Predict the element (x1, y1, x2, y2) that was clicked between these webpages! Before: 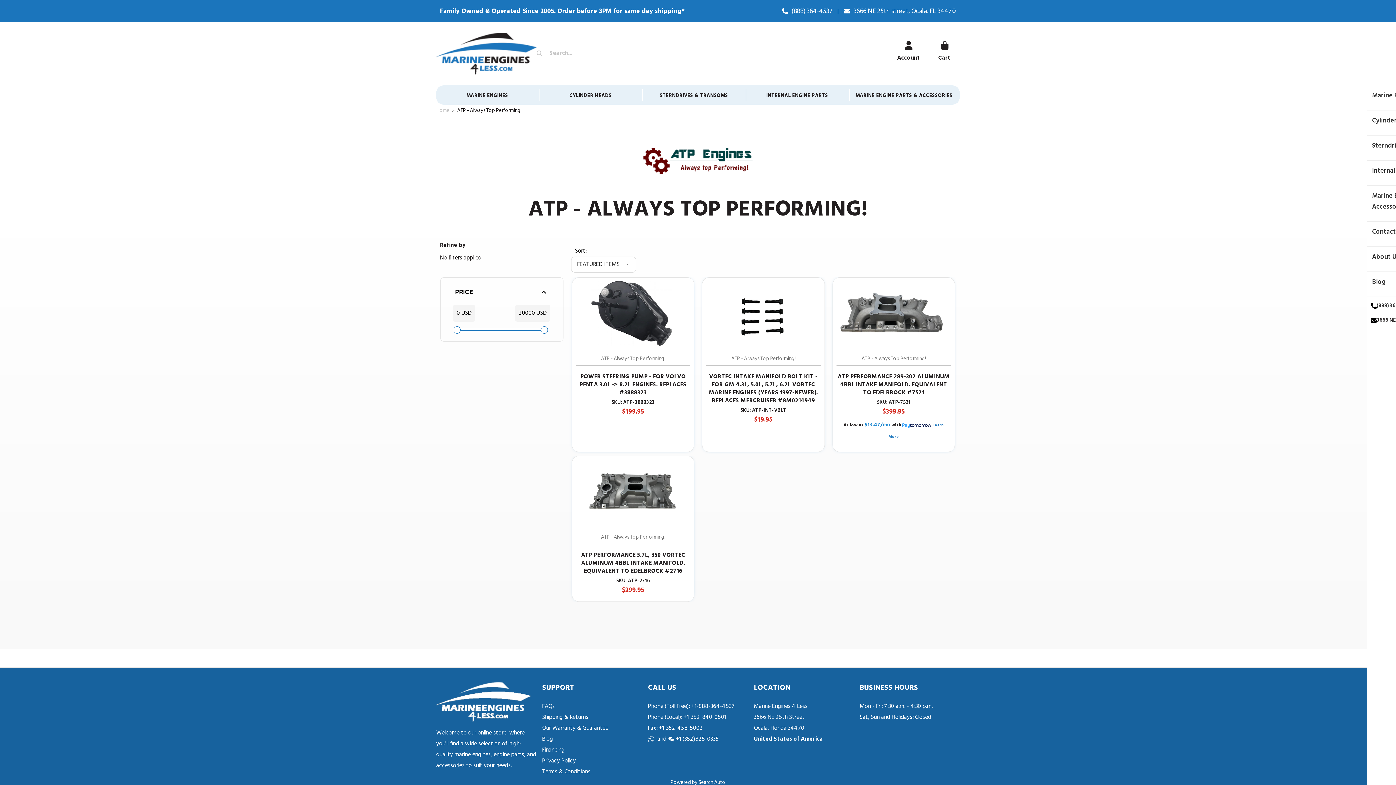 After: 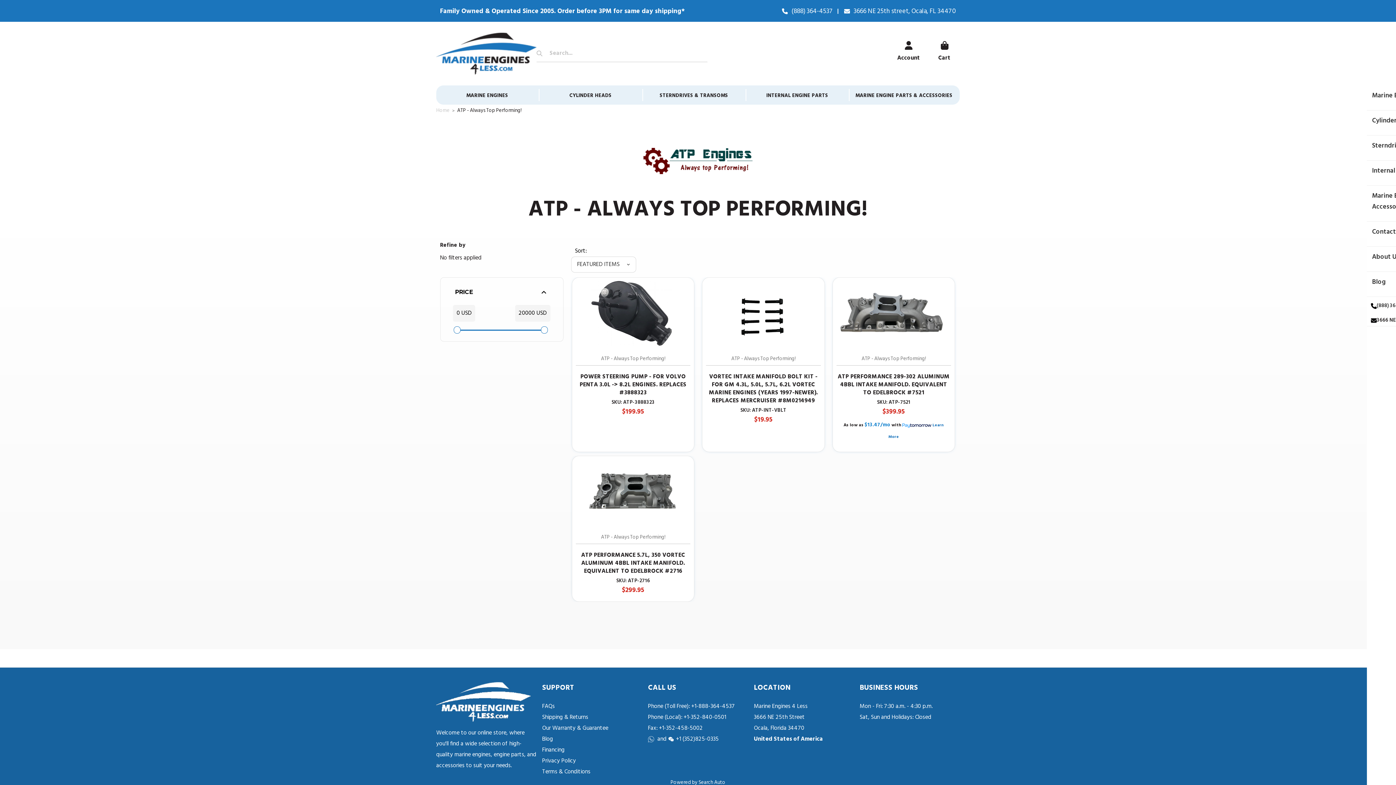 Action: bbox: (457, 106, 521, 114) label: ATP - Always Top Performing!